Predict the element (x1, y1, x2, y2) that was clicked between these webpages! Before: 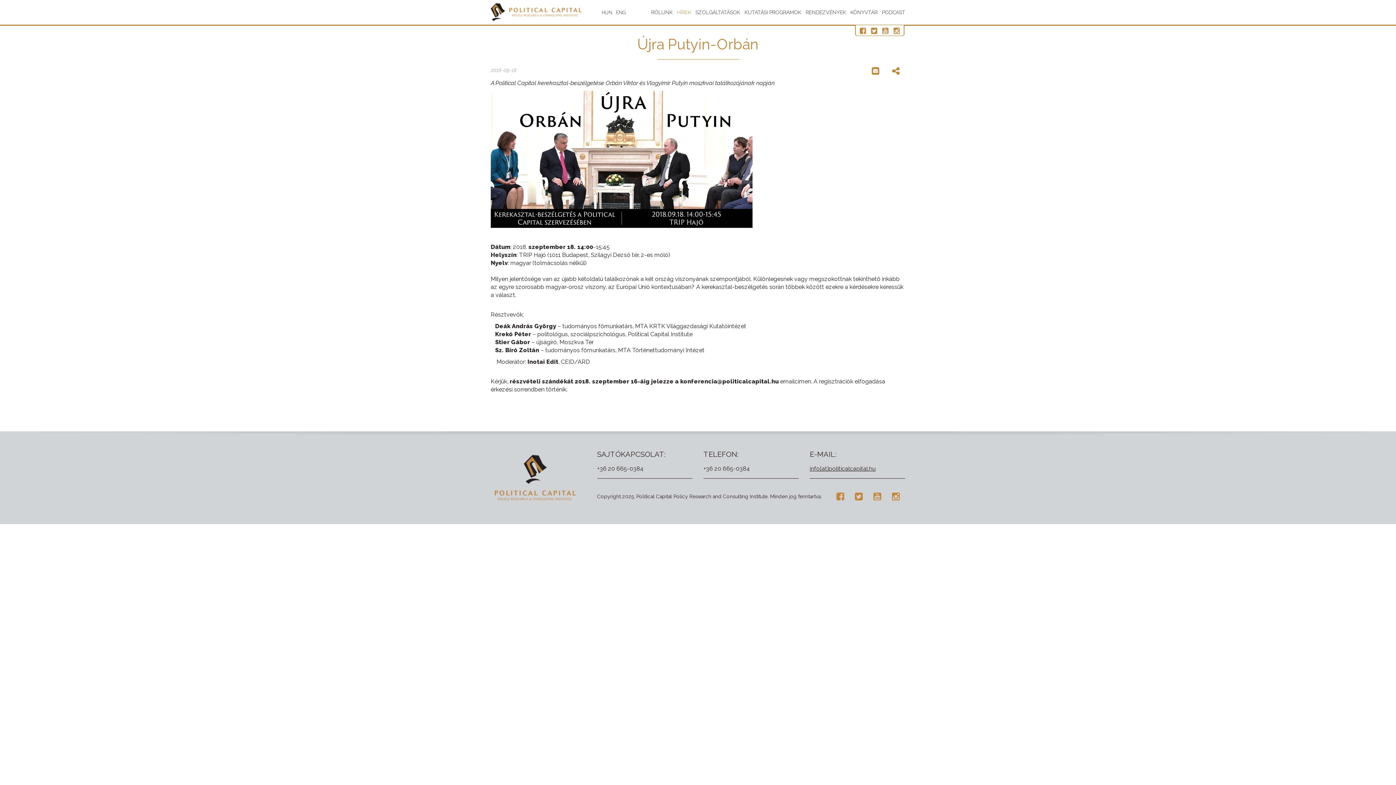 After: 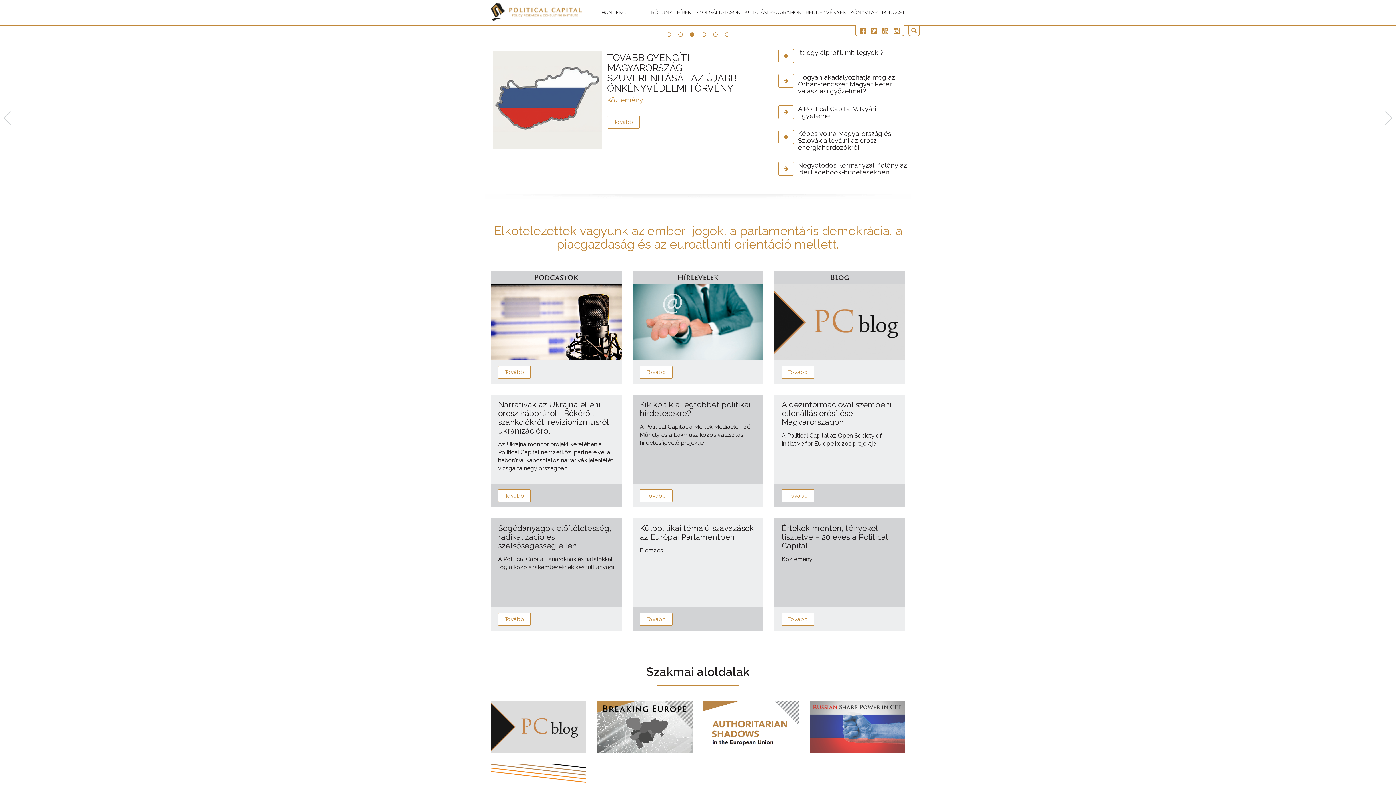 Action: bbox: (490, 1, 581, 21)